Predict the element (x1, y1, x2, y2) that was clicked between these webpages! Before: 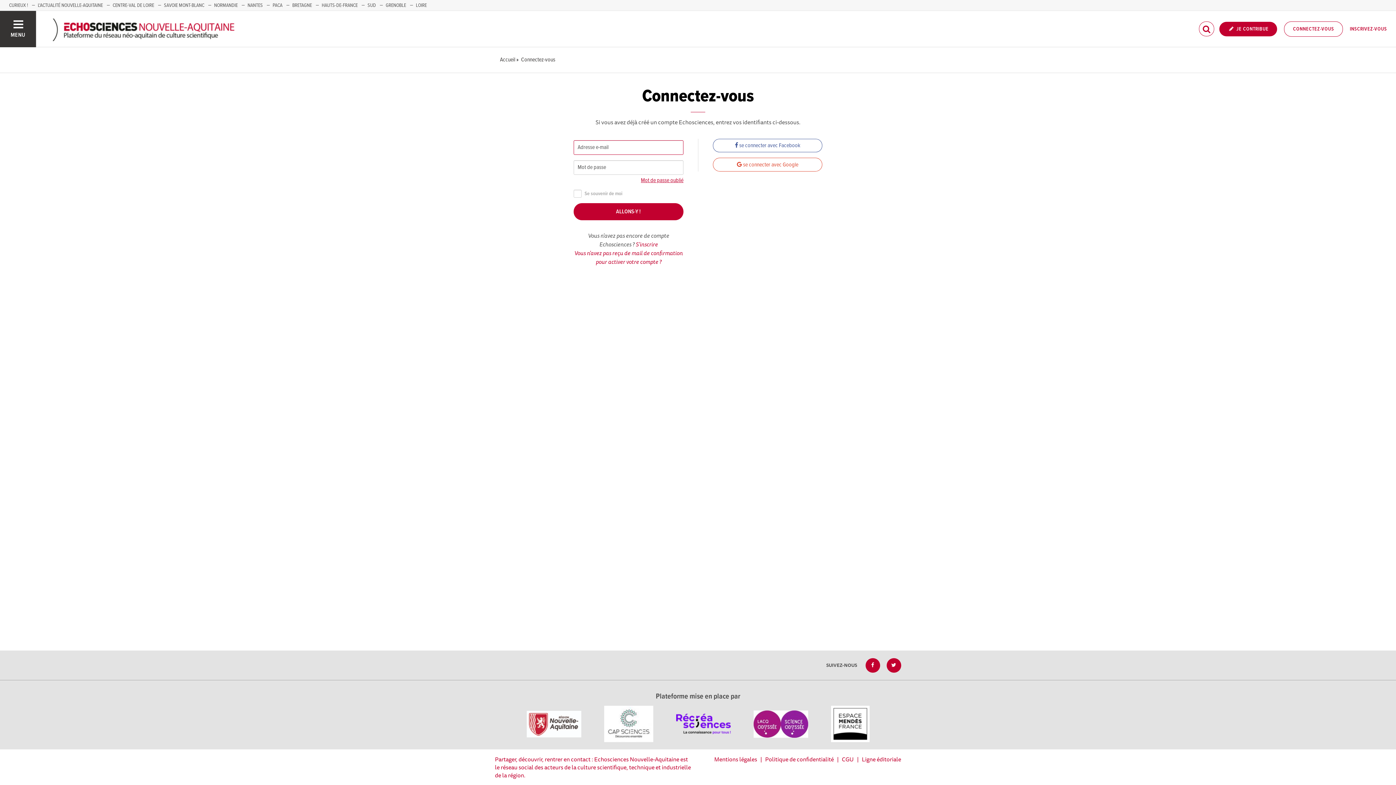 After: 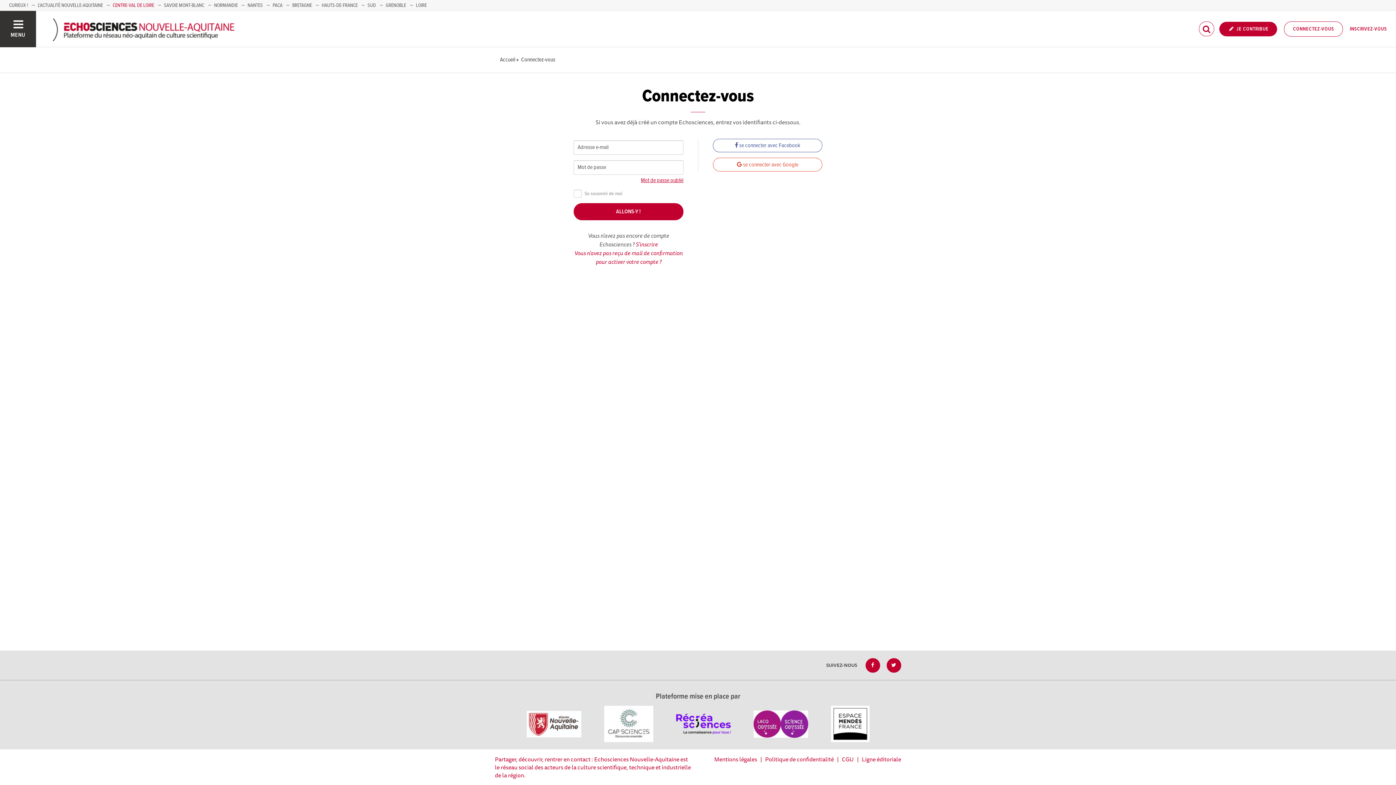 Action: label: CENTRE-VAL DE LOIRE bbox: (112, 2, 154, 8)